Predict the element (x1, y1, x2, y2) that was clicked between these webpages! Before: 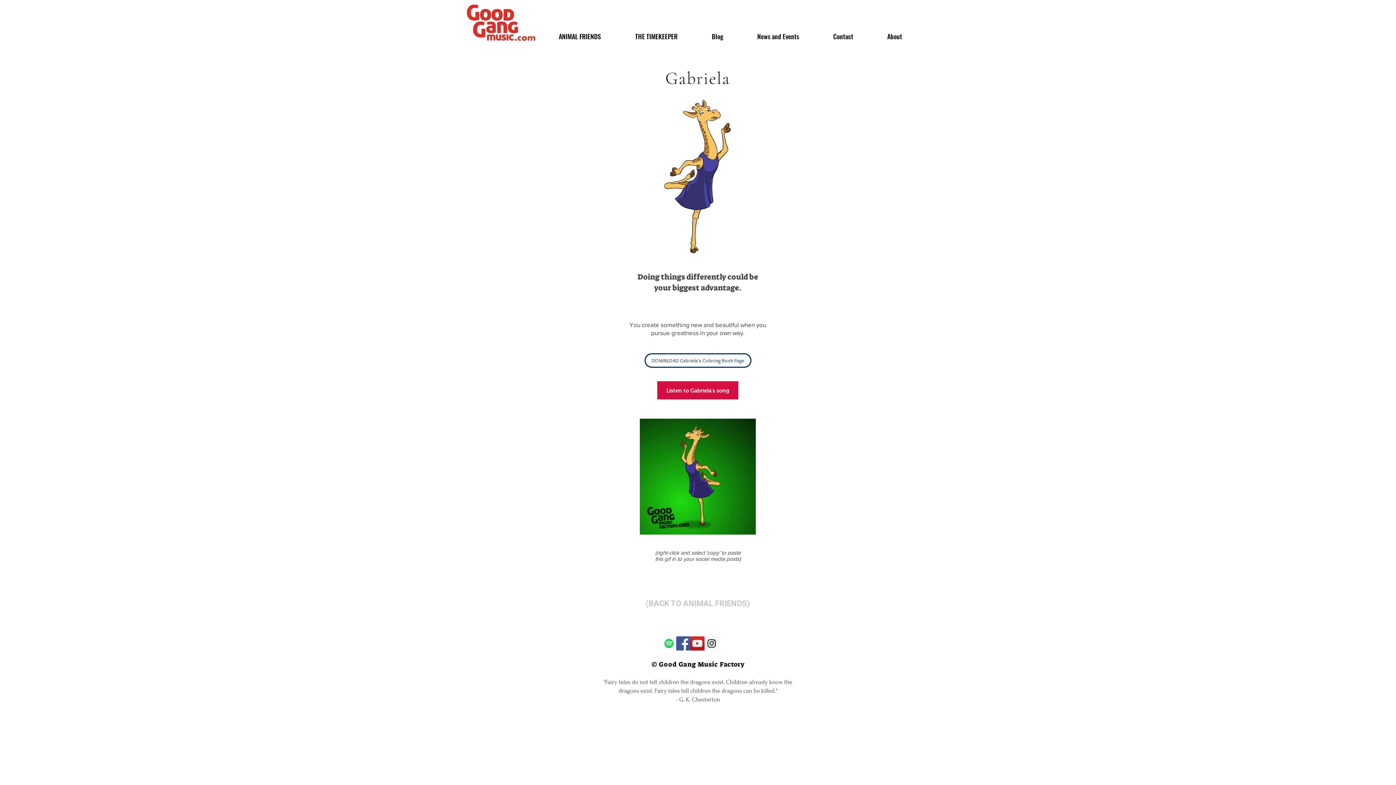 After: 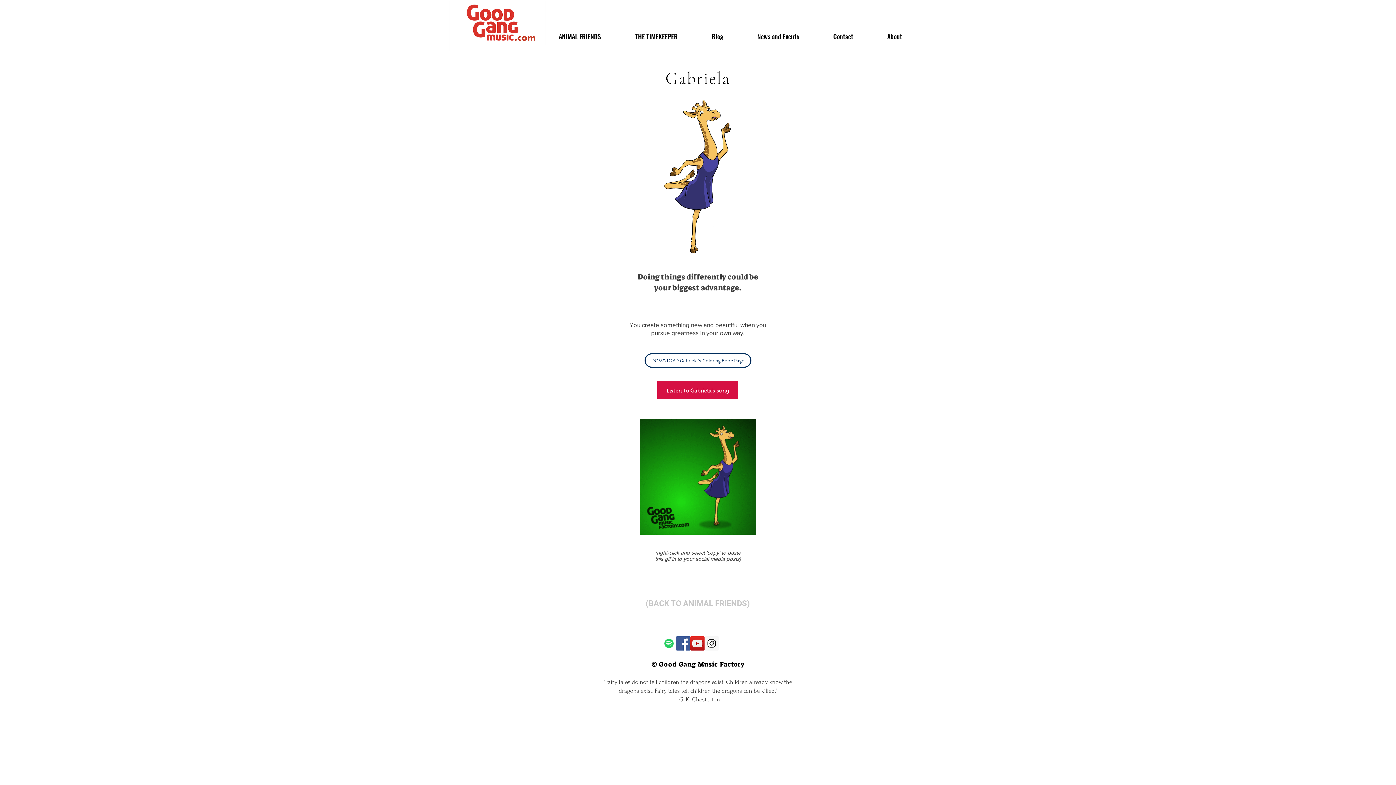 Action: bbox: (662, 636, 676, 650) label: Spotify